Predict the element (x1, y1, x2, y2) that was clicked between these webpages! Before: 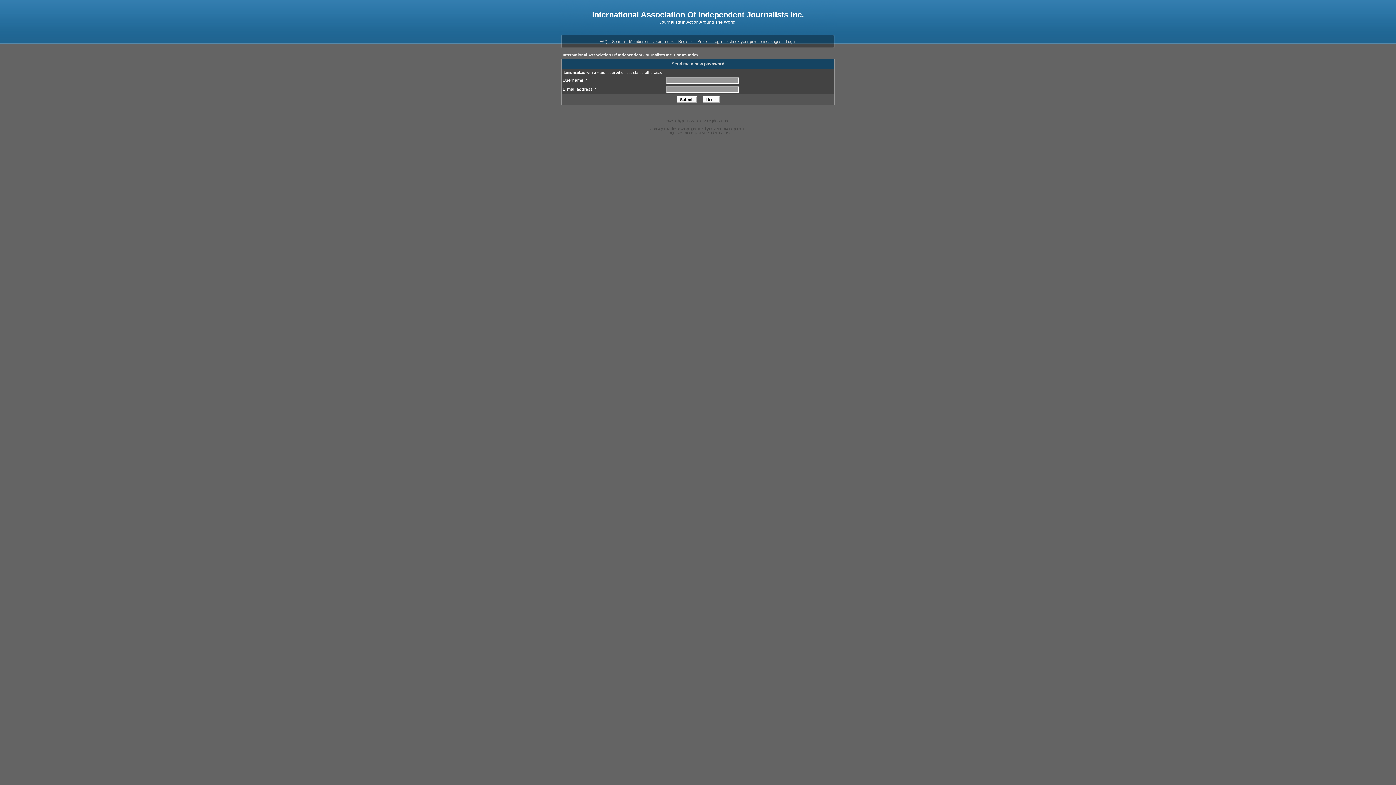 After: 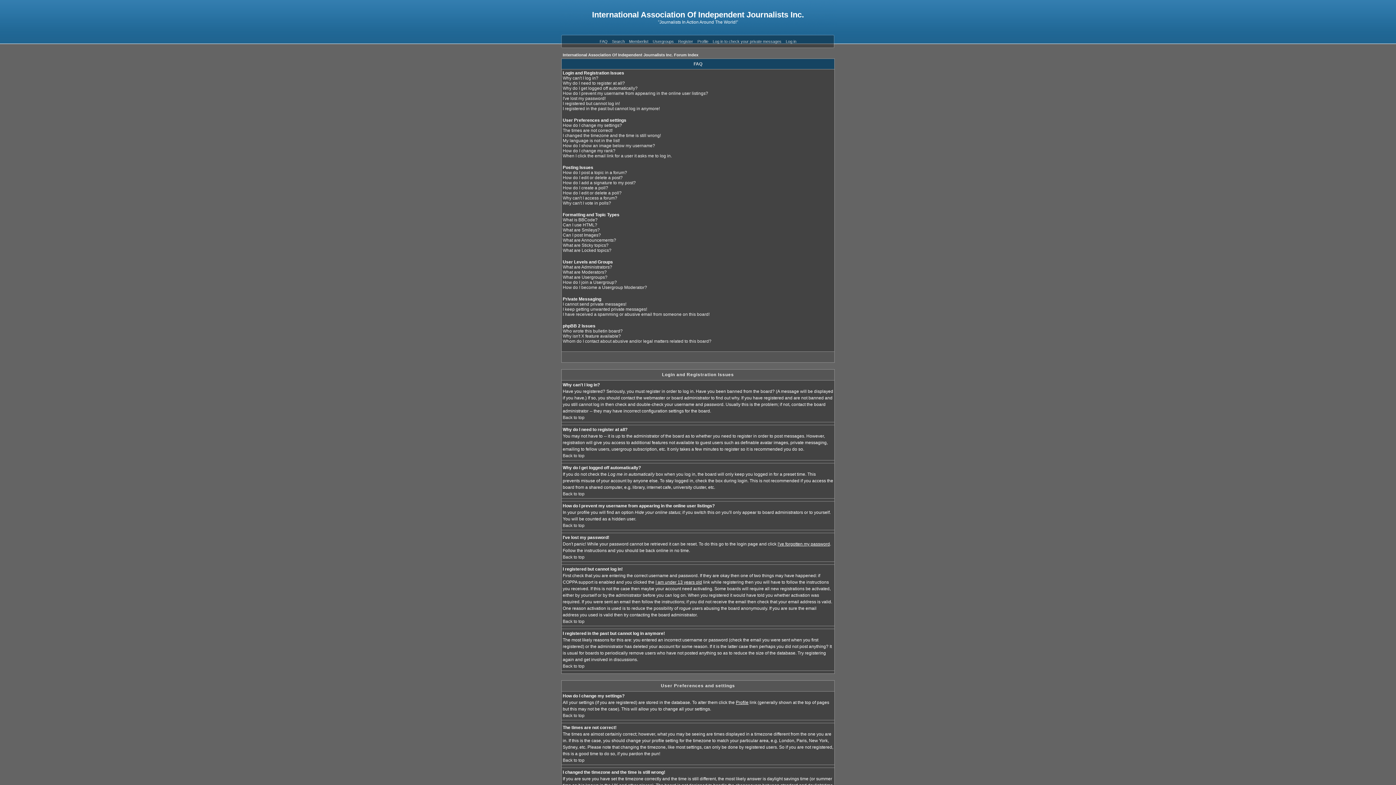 Action: label: FAQ bbox: (599, 39, 607, 43)